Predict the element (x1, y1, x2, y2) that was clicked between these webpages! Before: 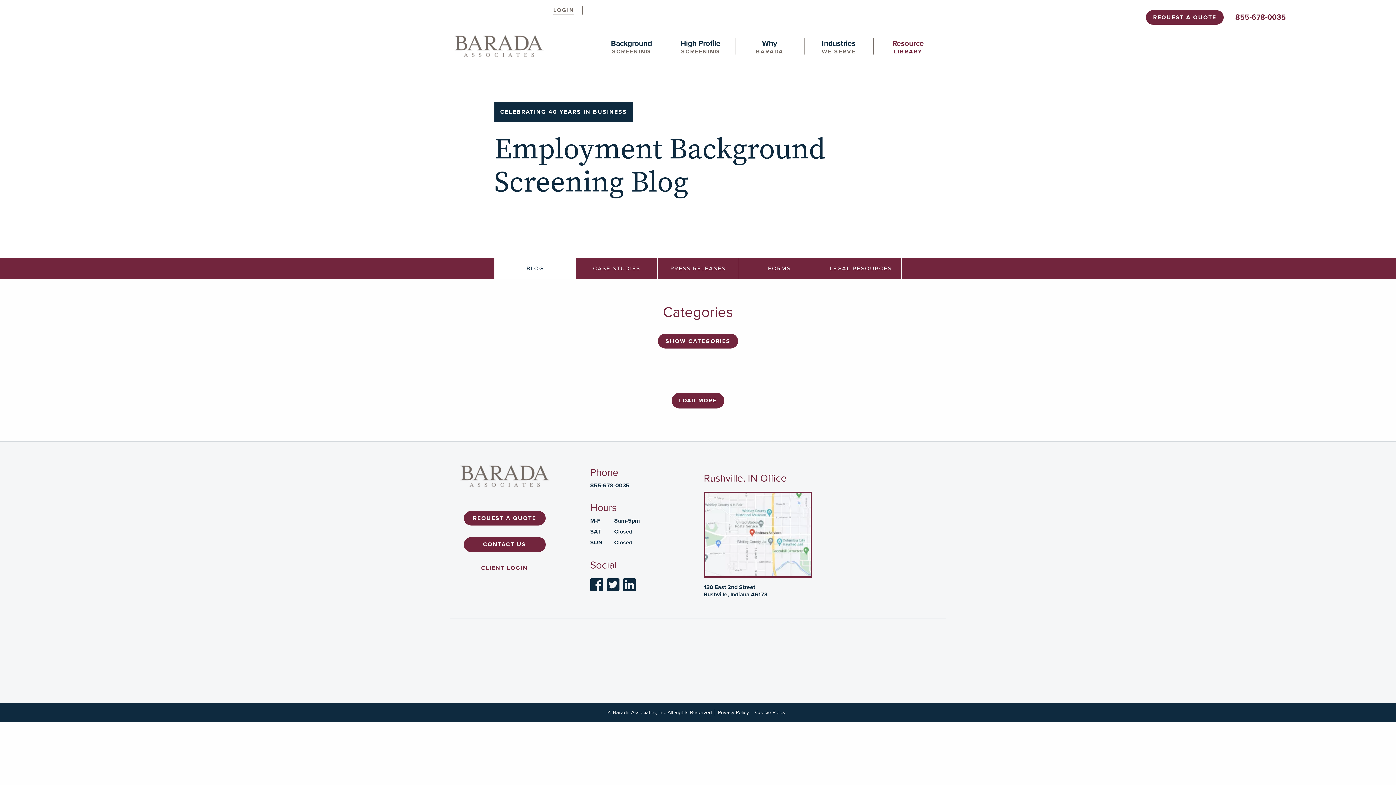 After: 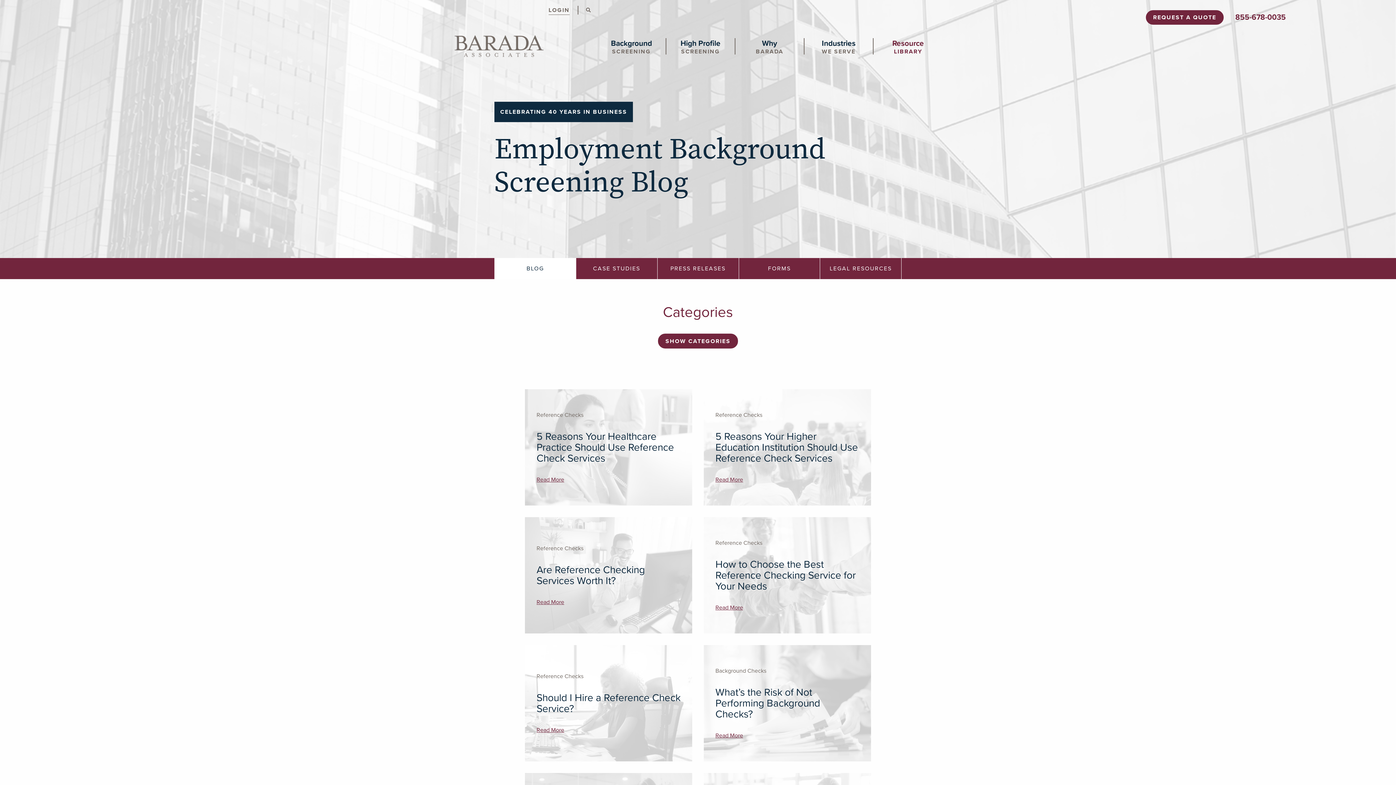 Action: bbox: (671, 393, 724, 408) label: LOAD MORE